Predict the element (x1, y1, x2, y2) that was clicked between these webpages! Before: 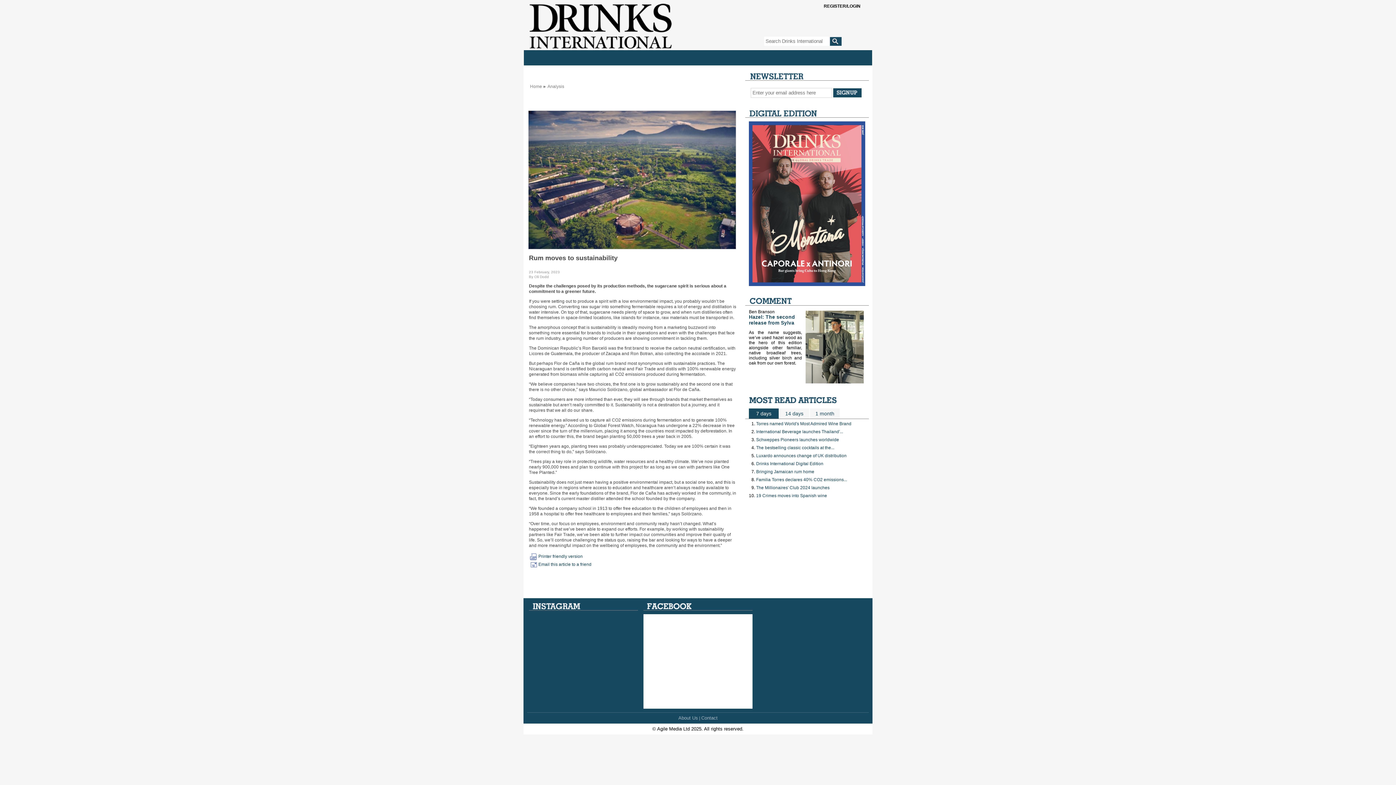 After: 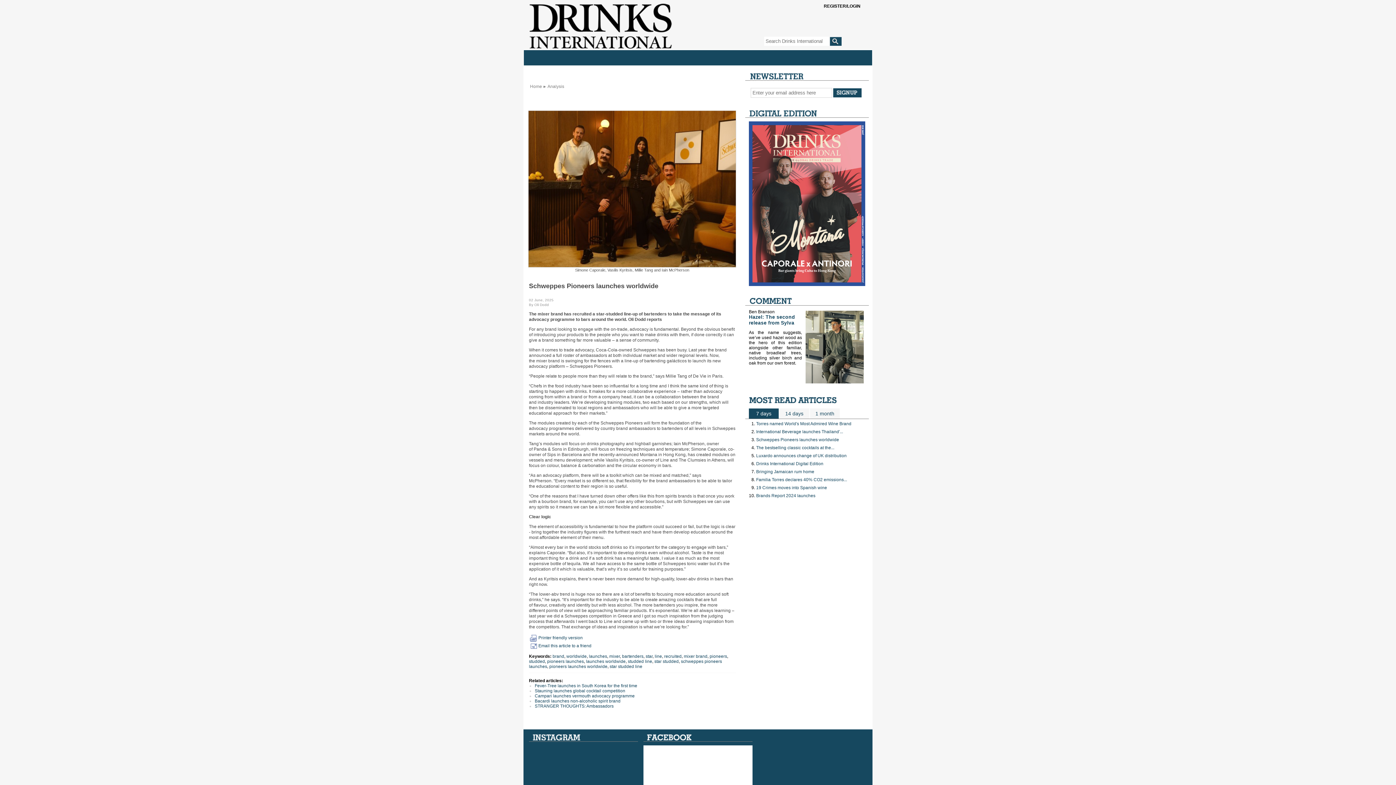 Action: bbox: (756, 437, 839, 442) label: Schweppes Pioneers launches worldwide